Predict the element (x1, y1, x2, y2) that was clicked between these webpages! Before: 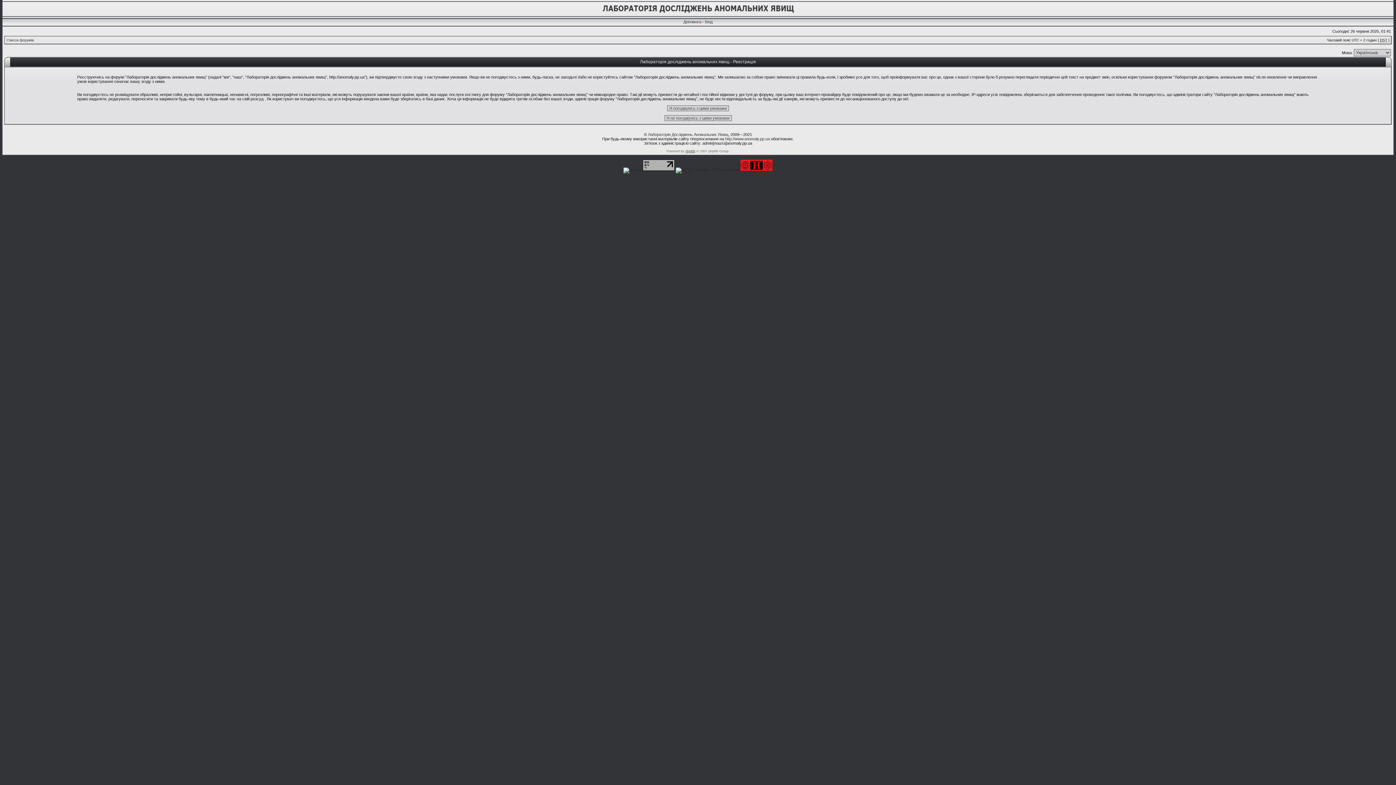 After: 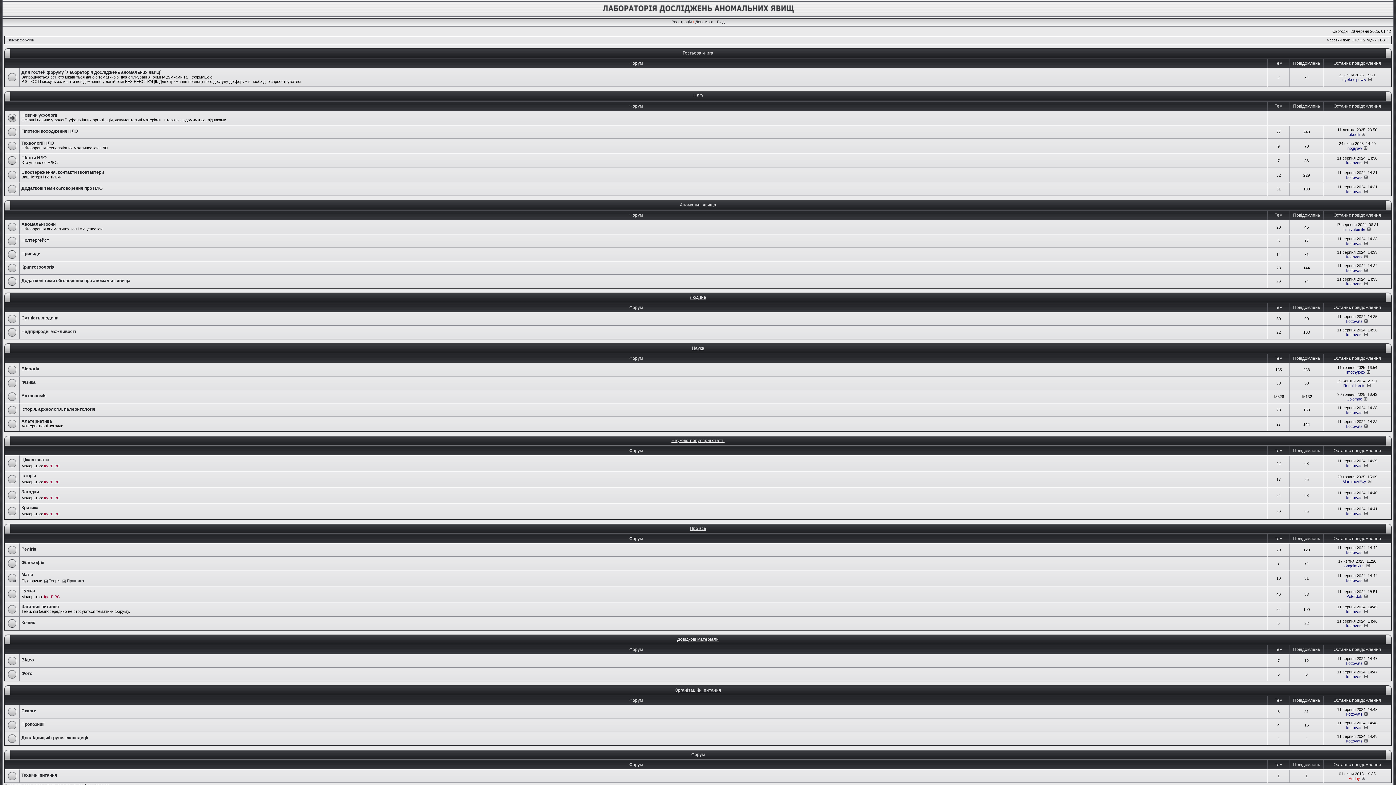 Action: bbox: (725, 136, 770, 141) label: http://www.anomaly.pp.ua